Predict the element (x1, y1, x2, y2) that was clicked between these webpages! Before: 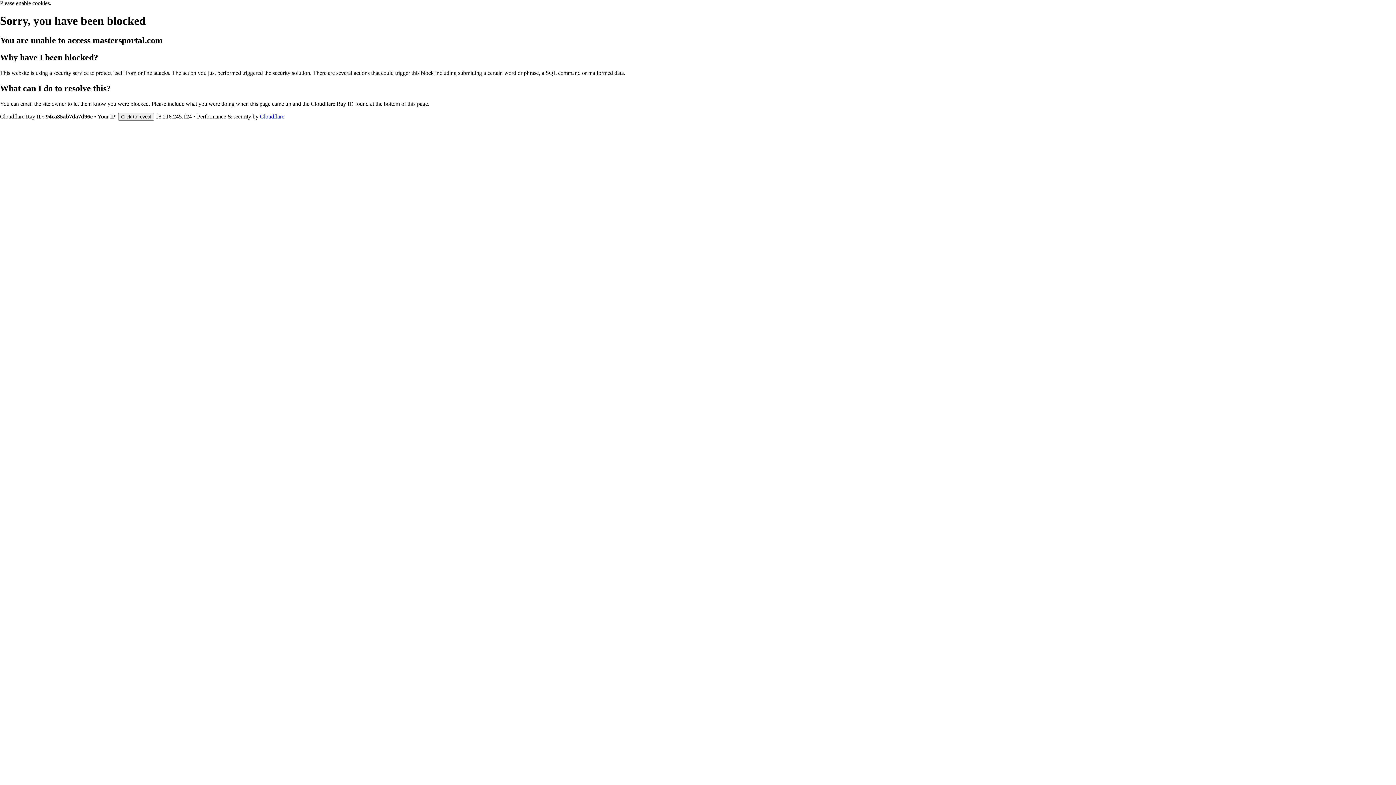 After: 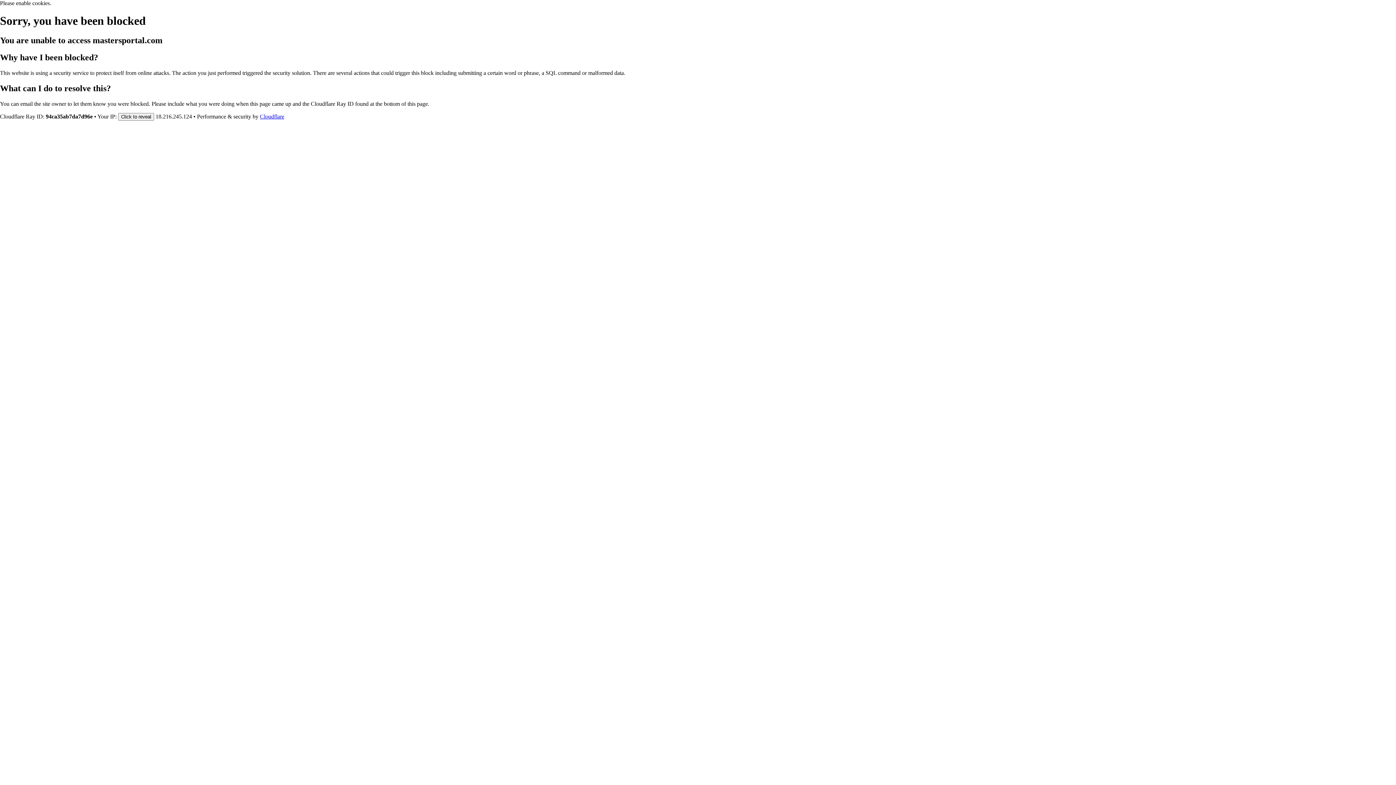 Action: label: Cloudflare bbox: (260, 113, 284, 119)